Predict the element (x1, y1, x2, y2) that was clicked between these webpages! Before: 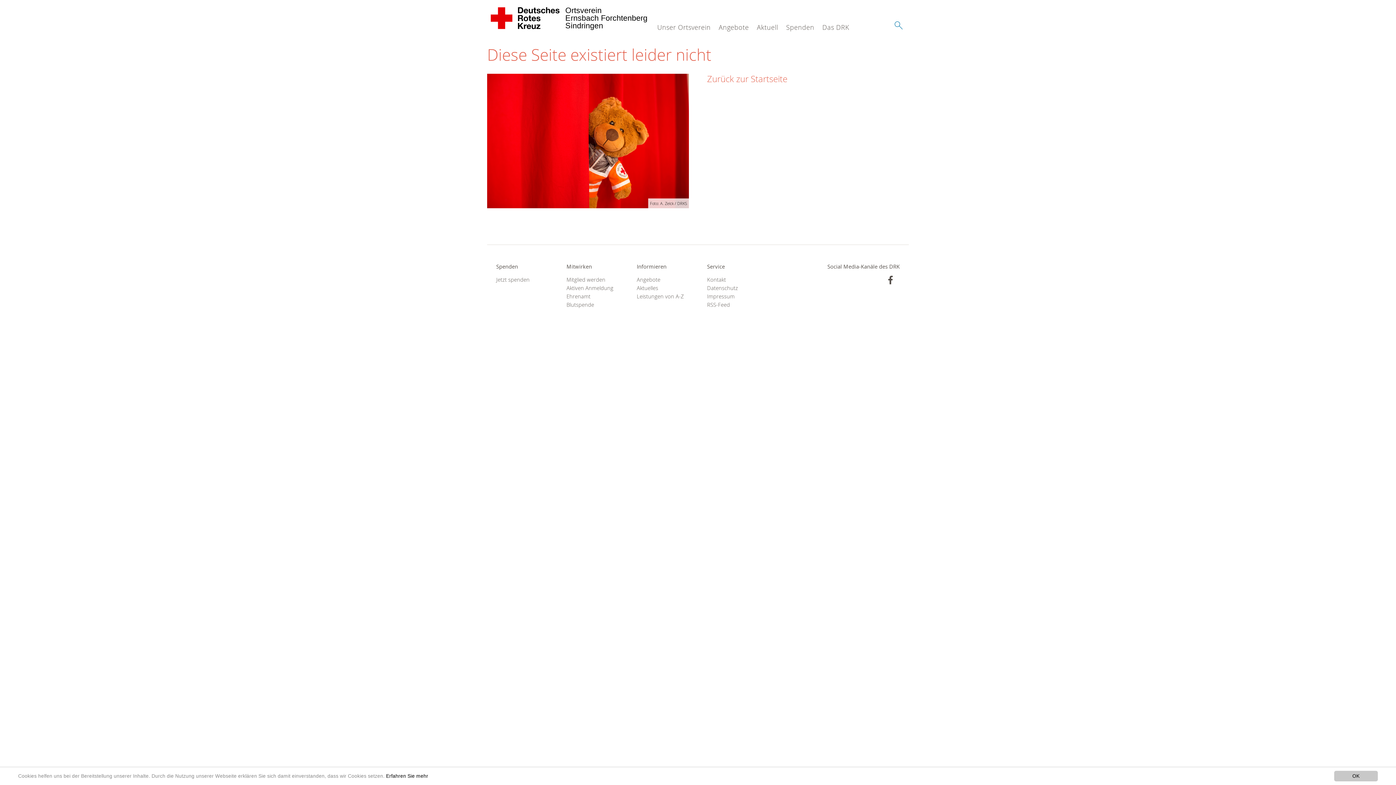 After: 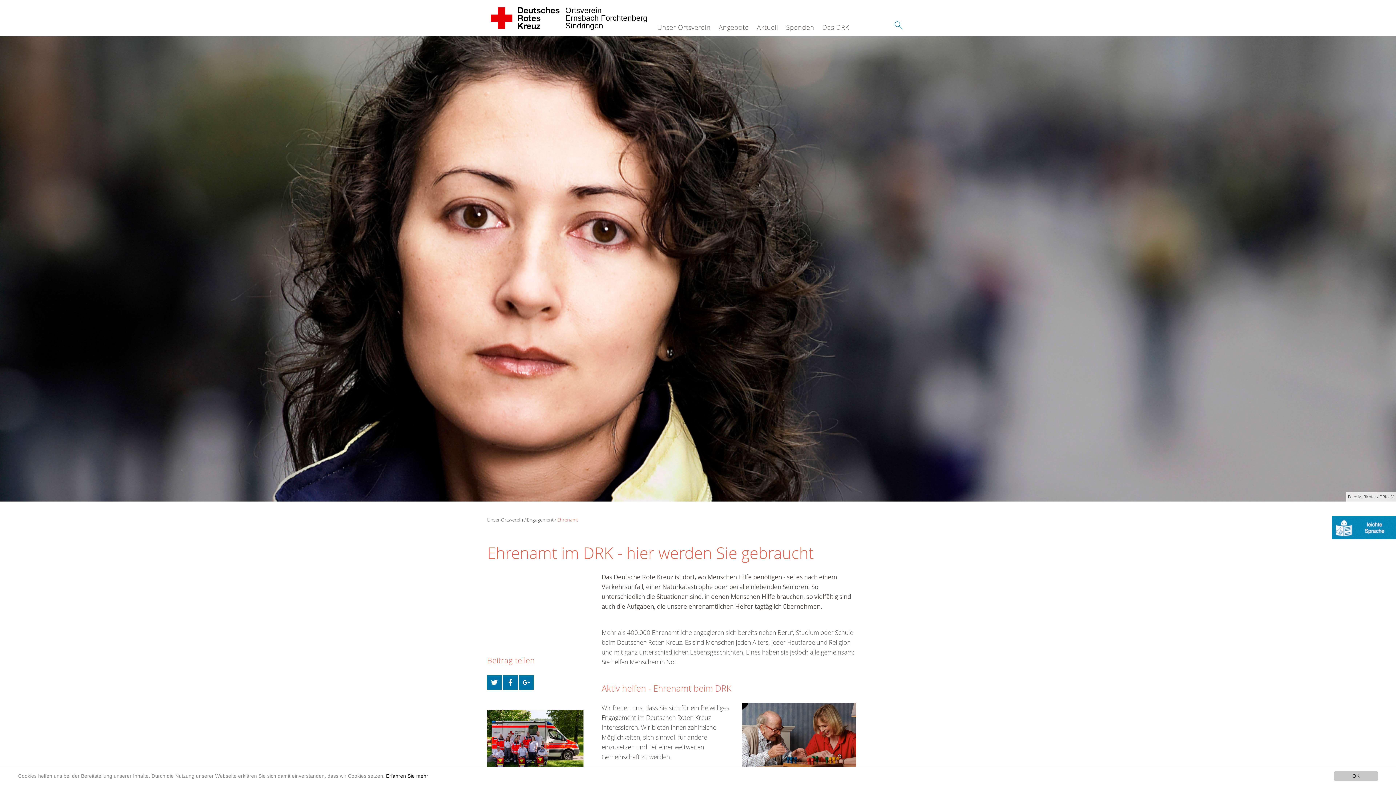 Action: bbox: (566, 292, 618, 300) label: Ehrenamt